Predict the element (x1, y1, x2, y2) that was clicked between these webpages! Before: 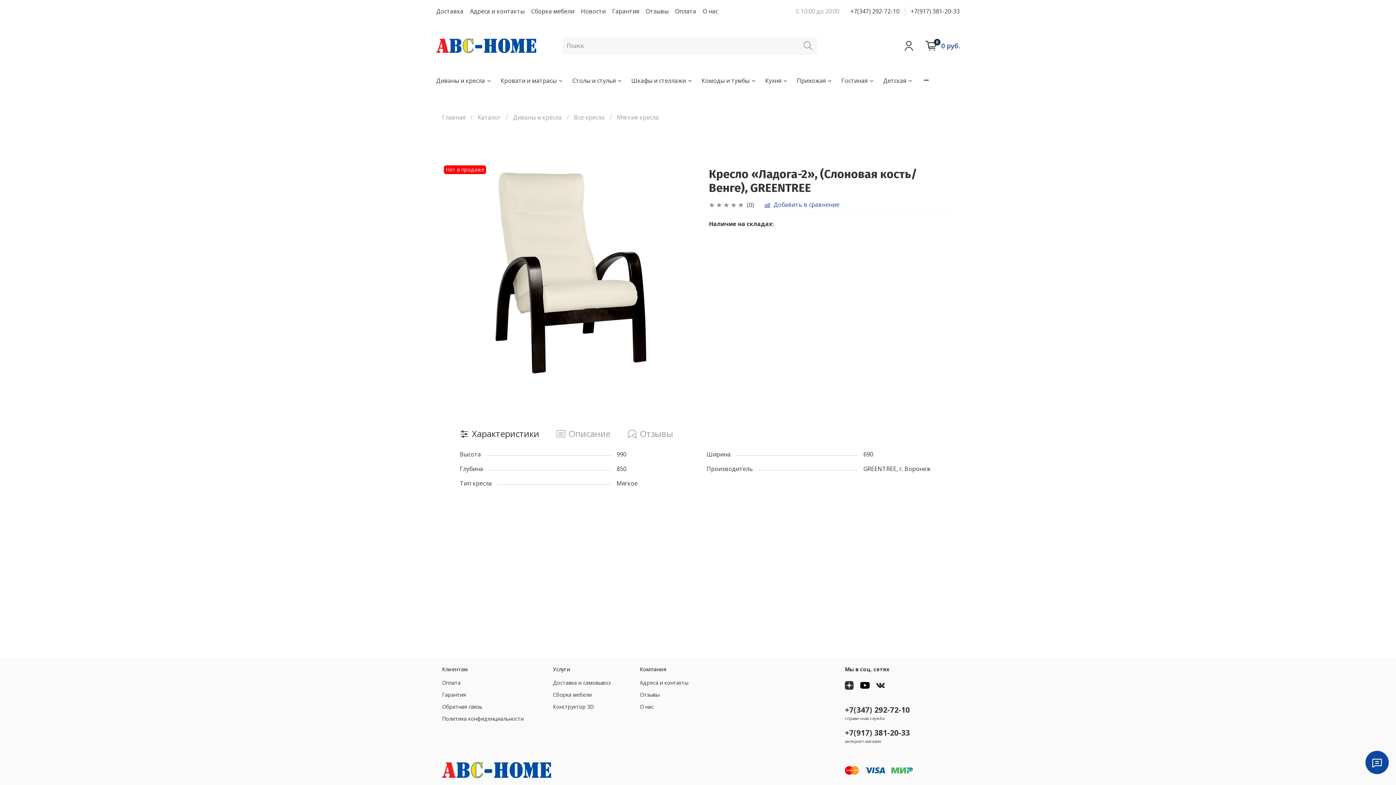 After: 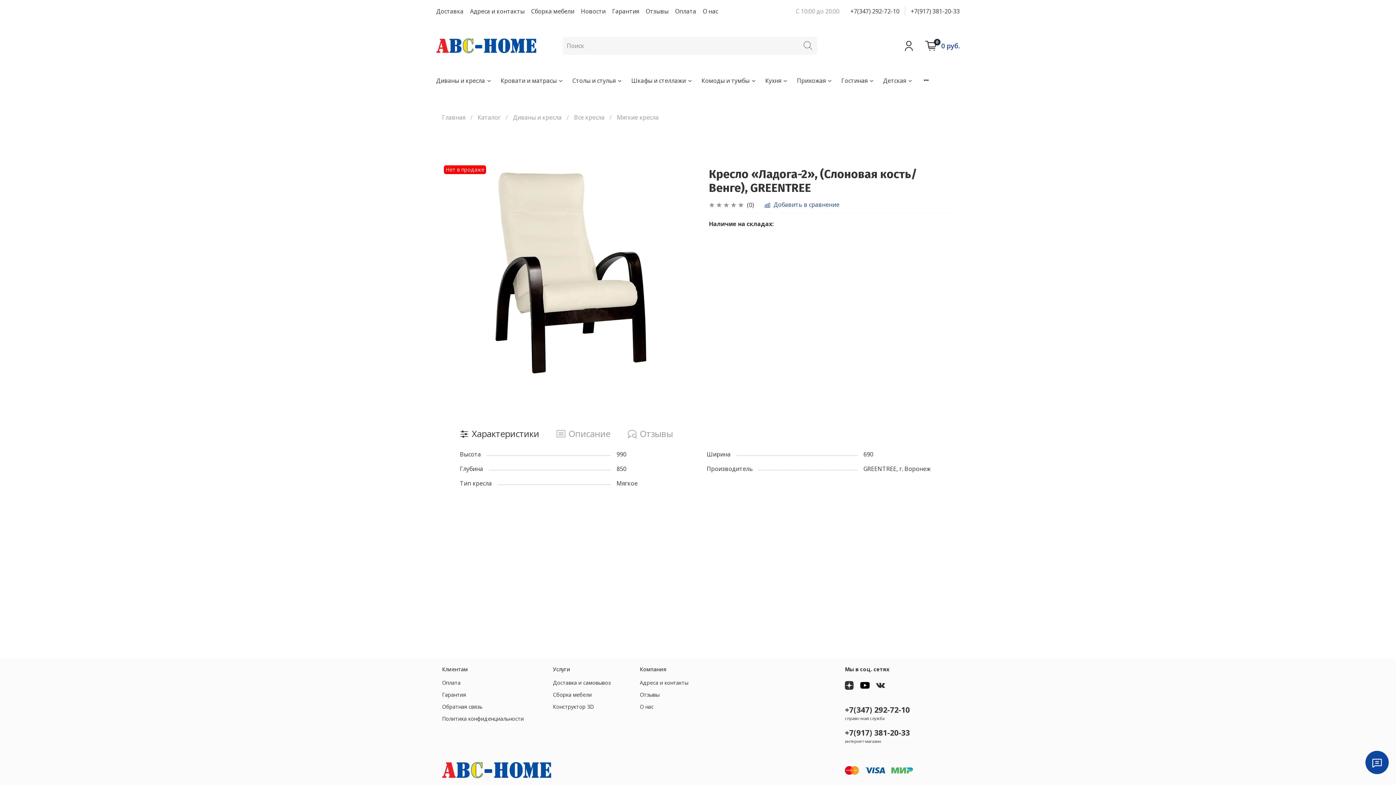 Action: label: +7(347) 292-72-10 bbox: (850, 7, 899, 15)